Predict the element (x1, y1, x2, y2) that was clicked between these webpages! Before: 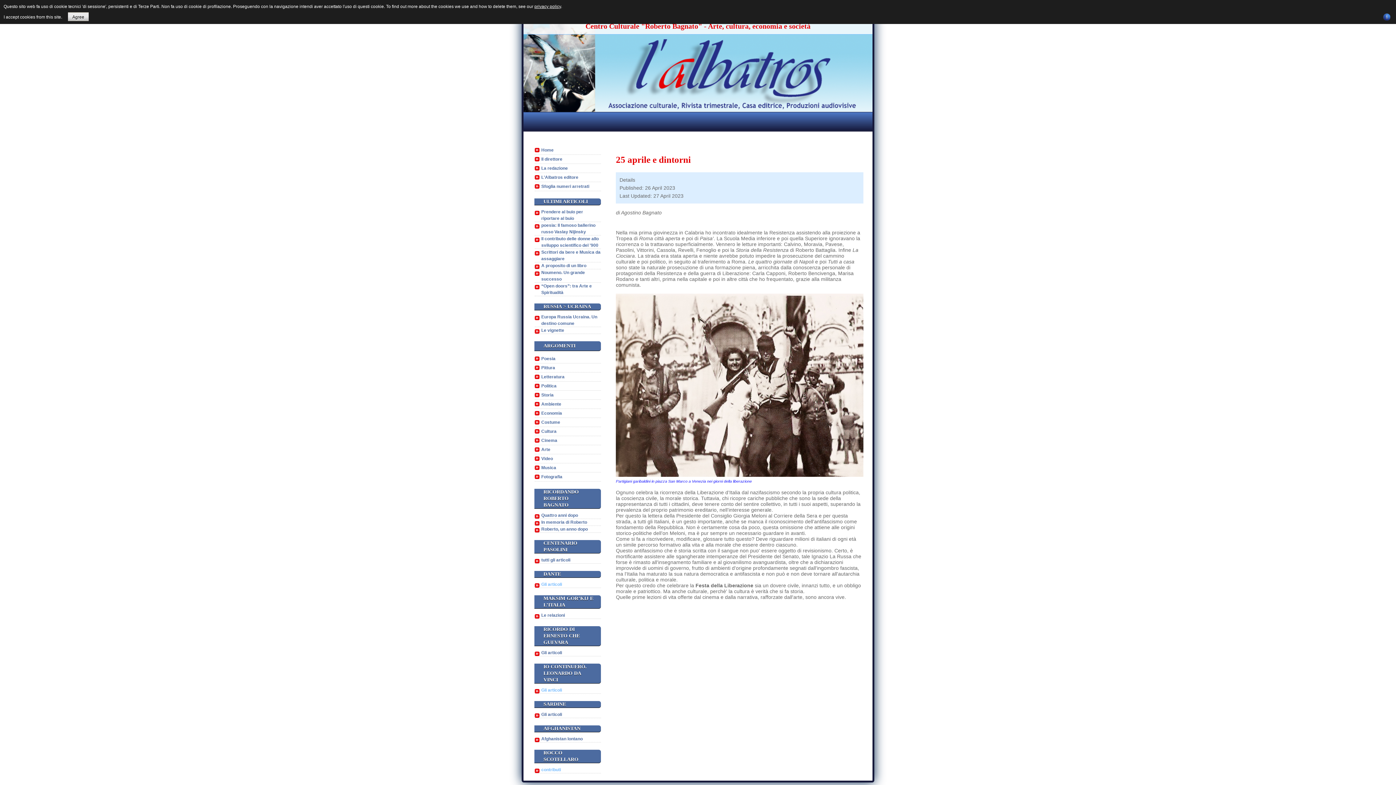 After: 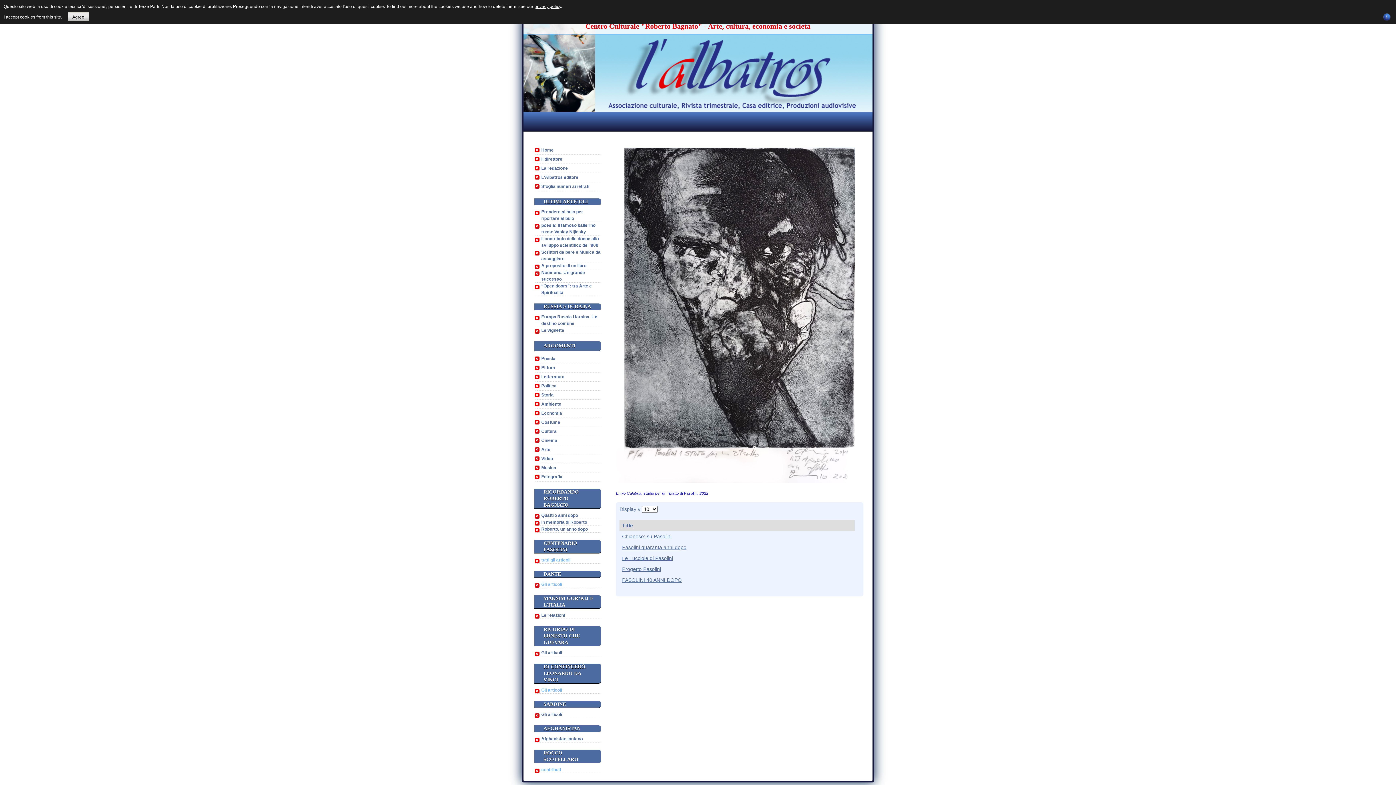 Action: label: tutti gli articoli bbox: (534, 557, 601, 564)